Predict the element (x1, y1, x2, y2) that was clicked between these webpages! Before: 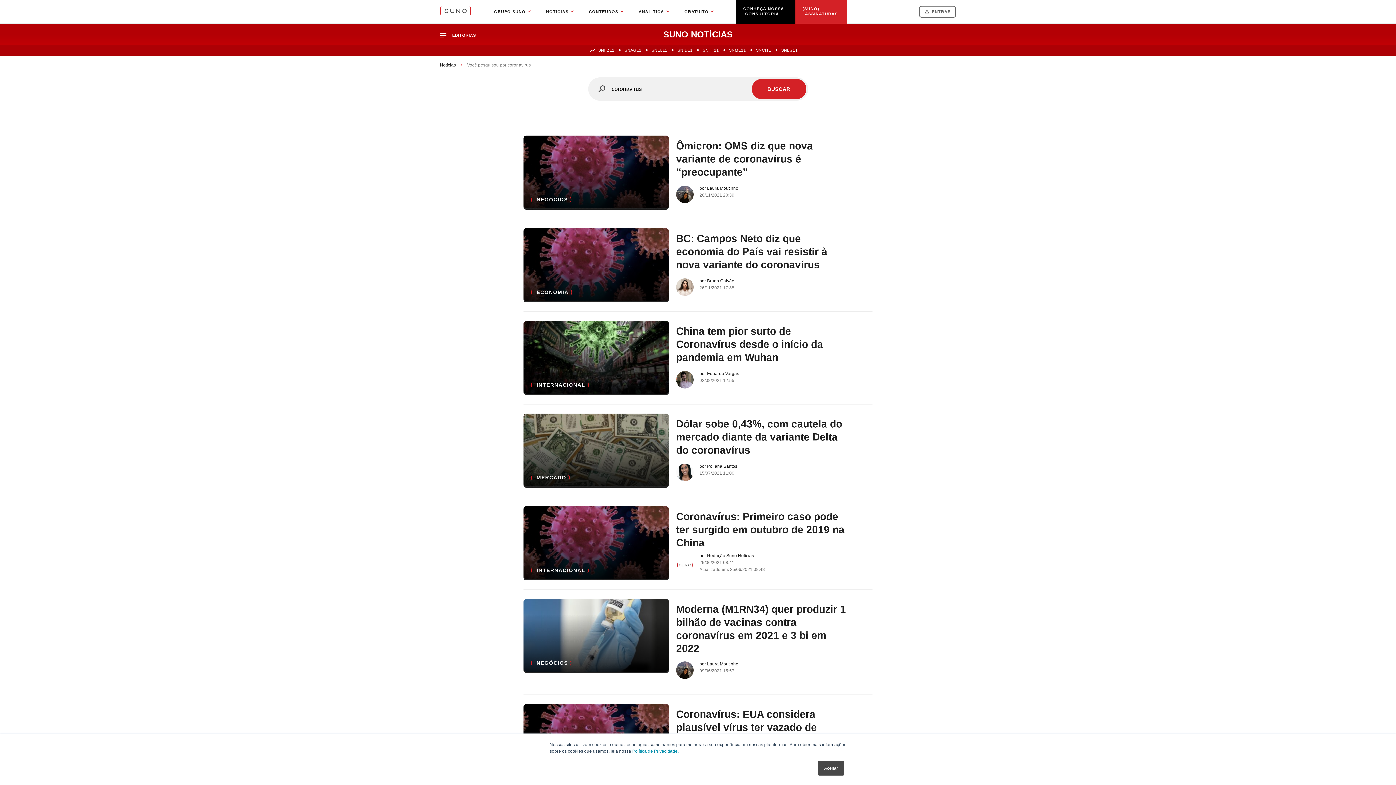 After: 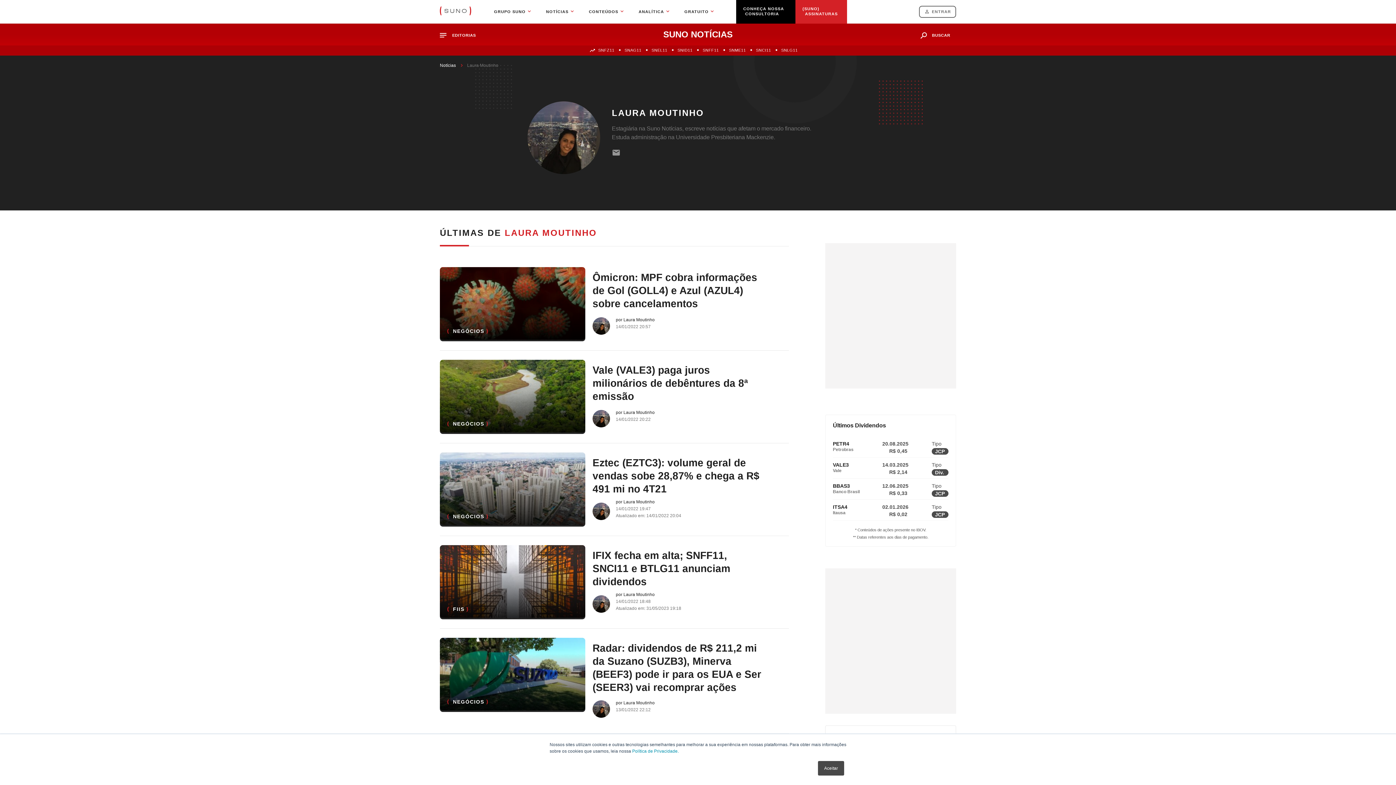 Action: bbox: (676, 656, 693, 680)